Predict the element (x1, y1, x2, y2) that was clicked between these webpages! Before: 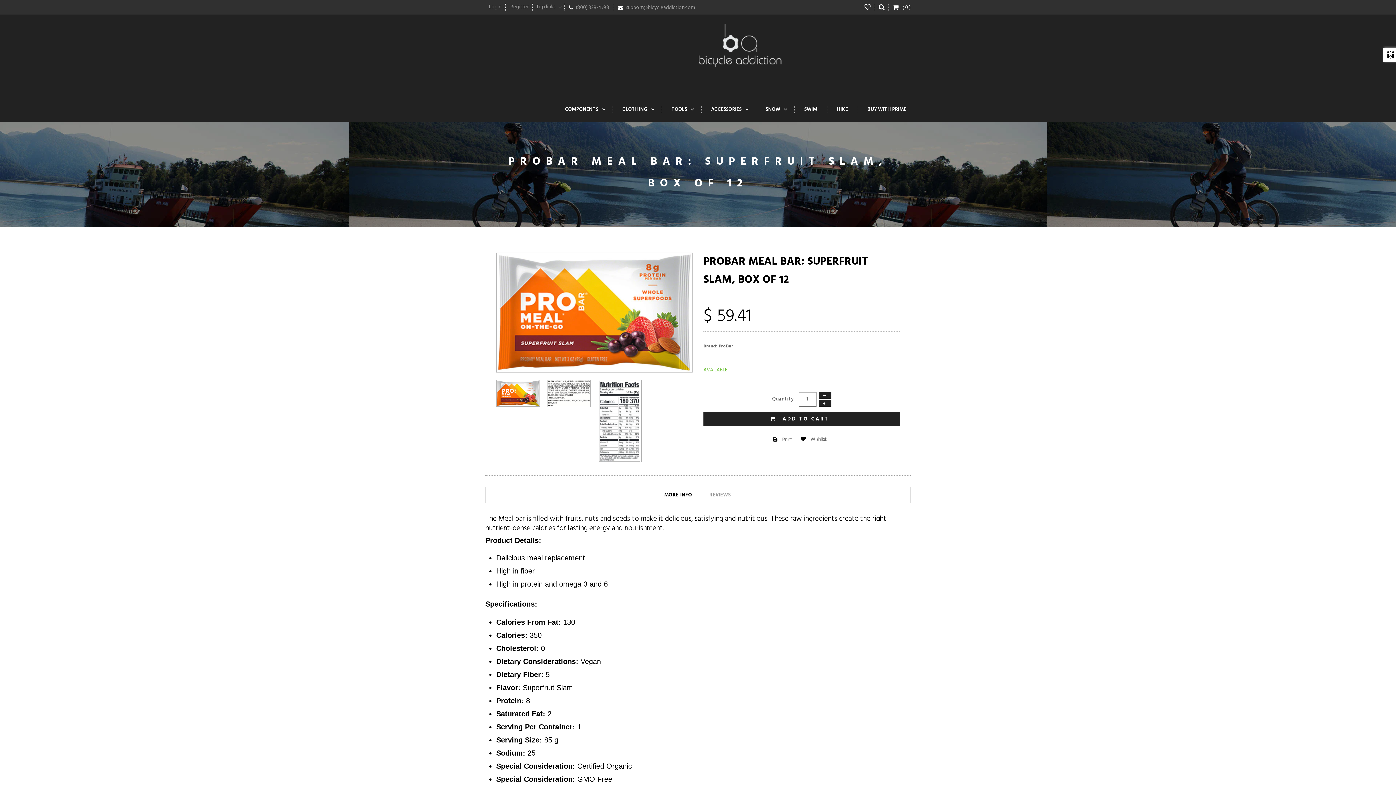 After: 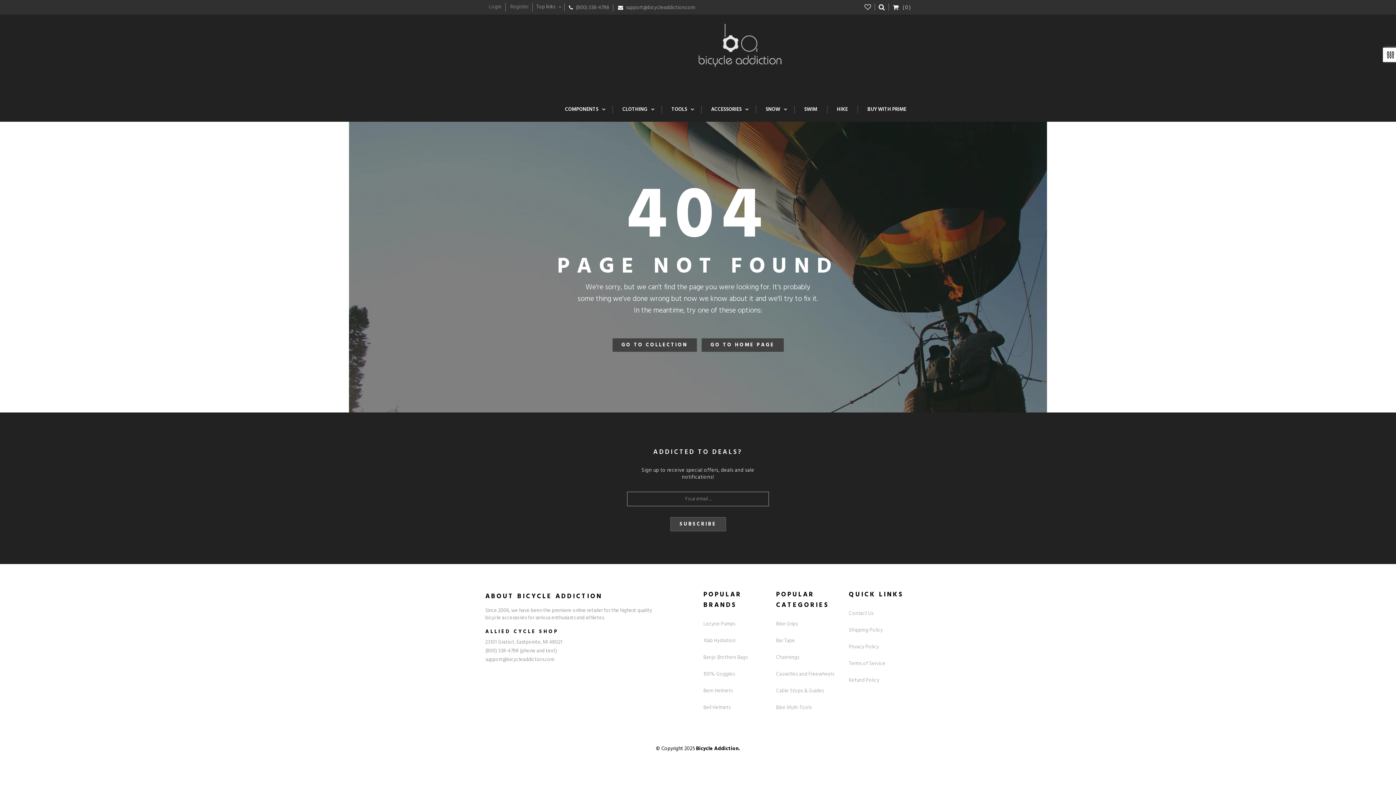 Action: label:  Wishlist bbox: (861, 4, 875, 10)